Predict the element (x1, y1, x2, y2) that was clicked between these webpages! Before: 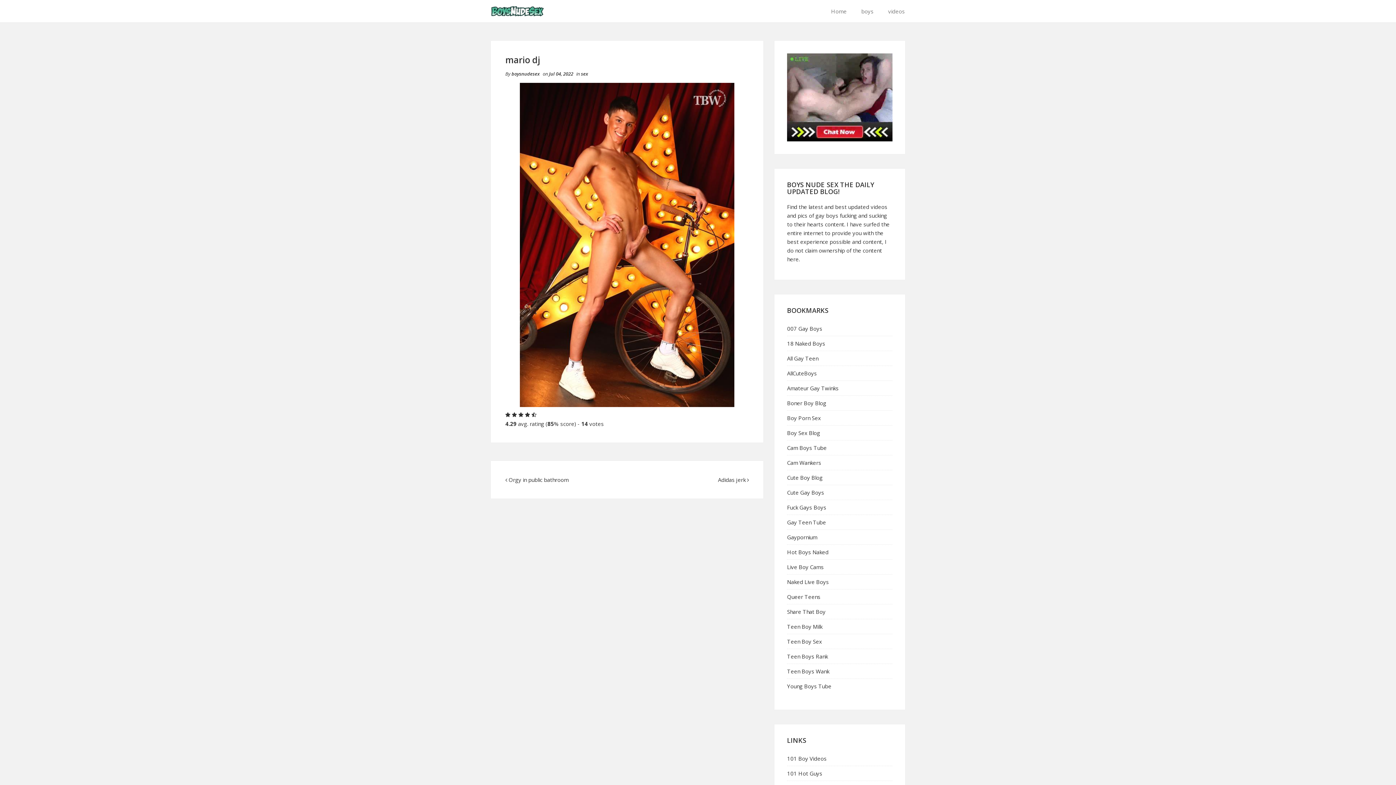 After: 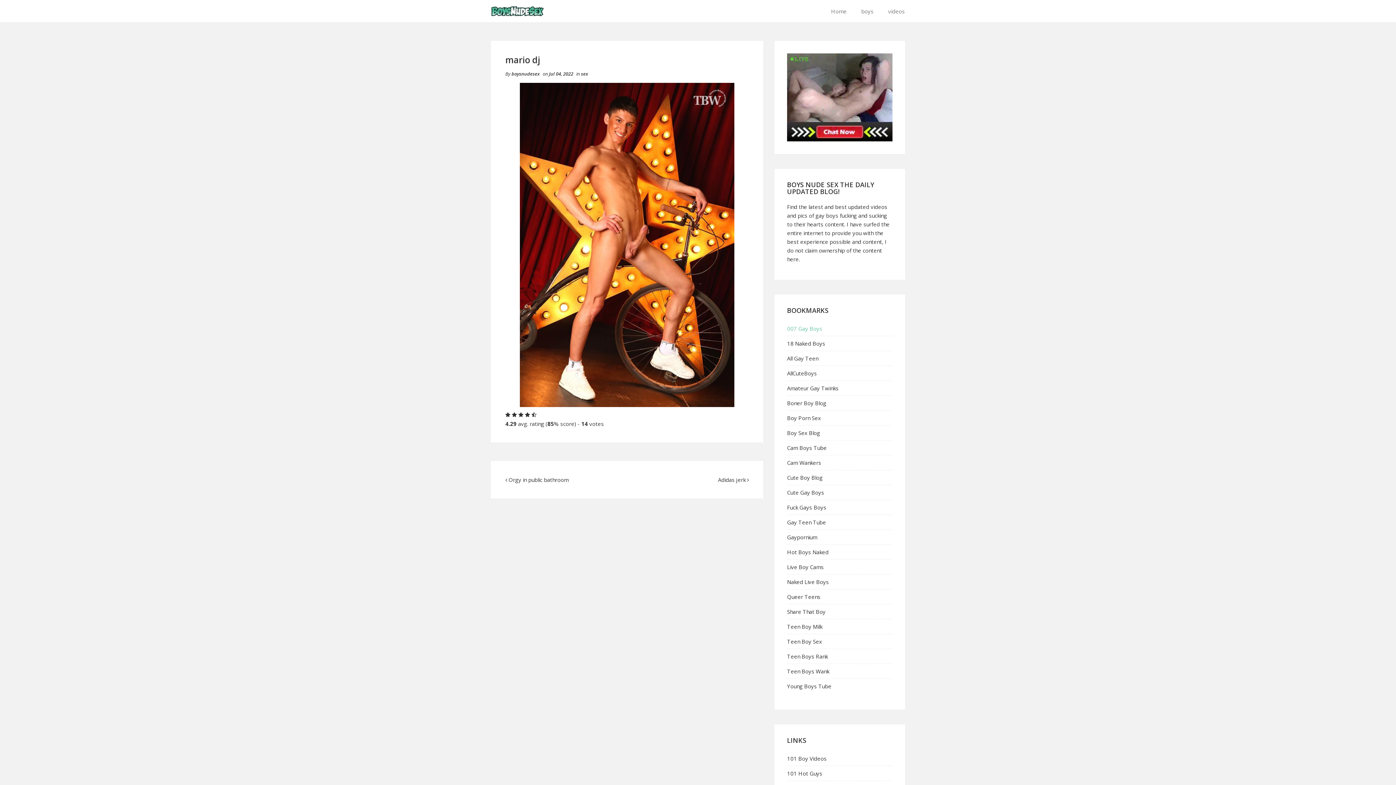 Action: label: 007 Gay Boys bbox: (787, 324, 822, 332)